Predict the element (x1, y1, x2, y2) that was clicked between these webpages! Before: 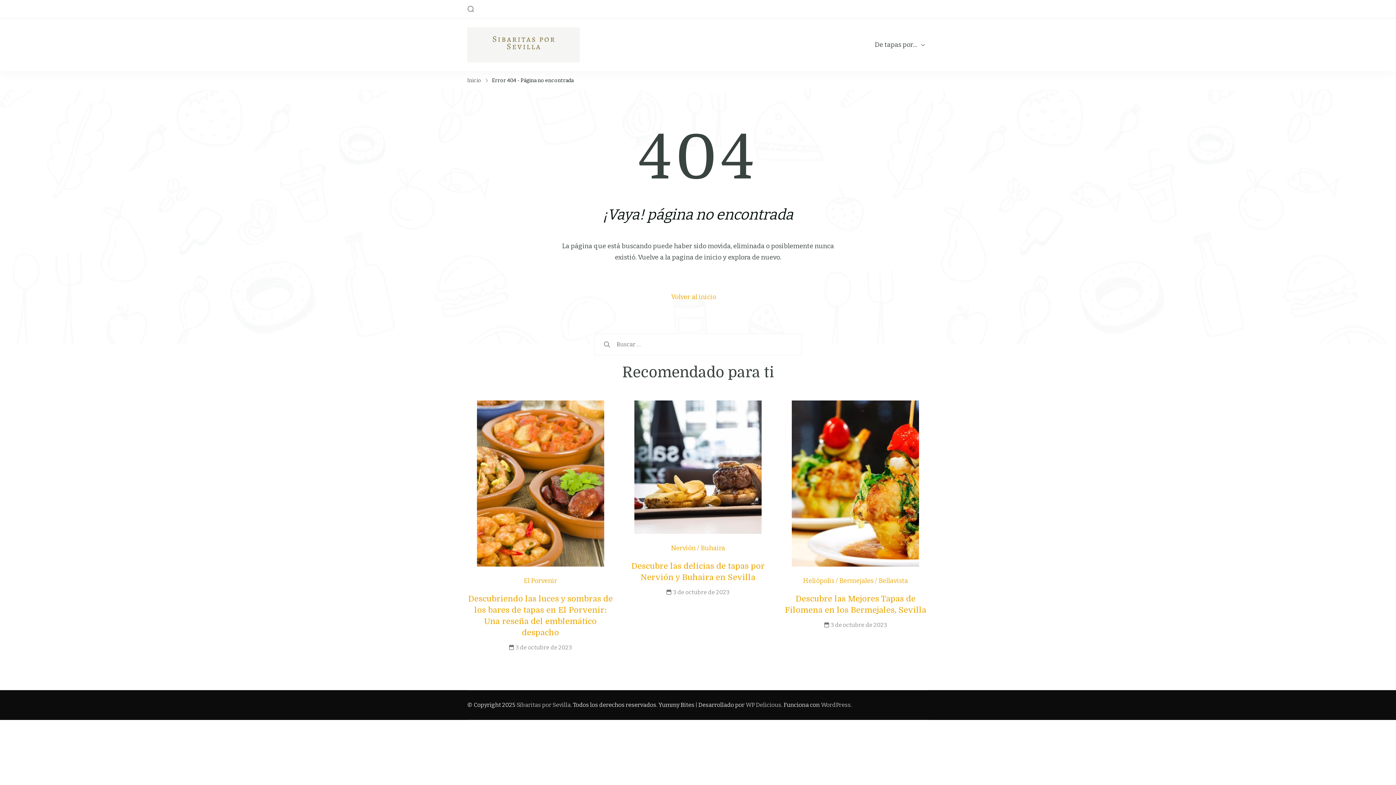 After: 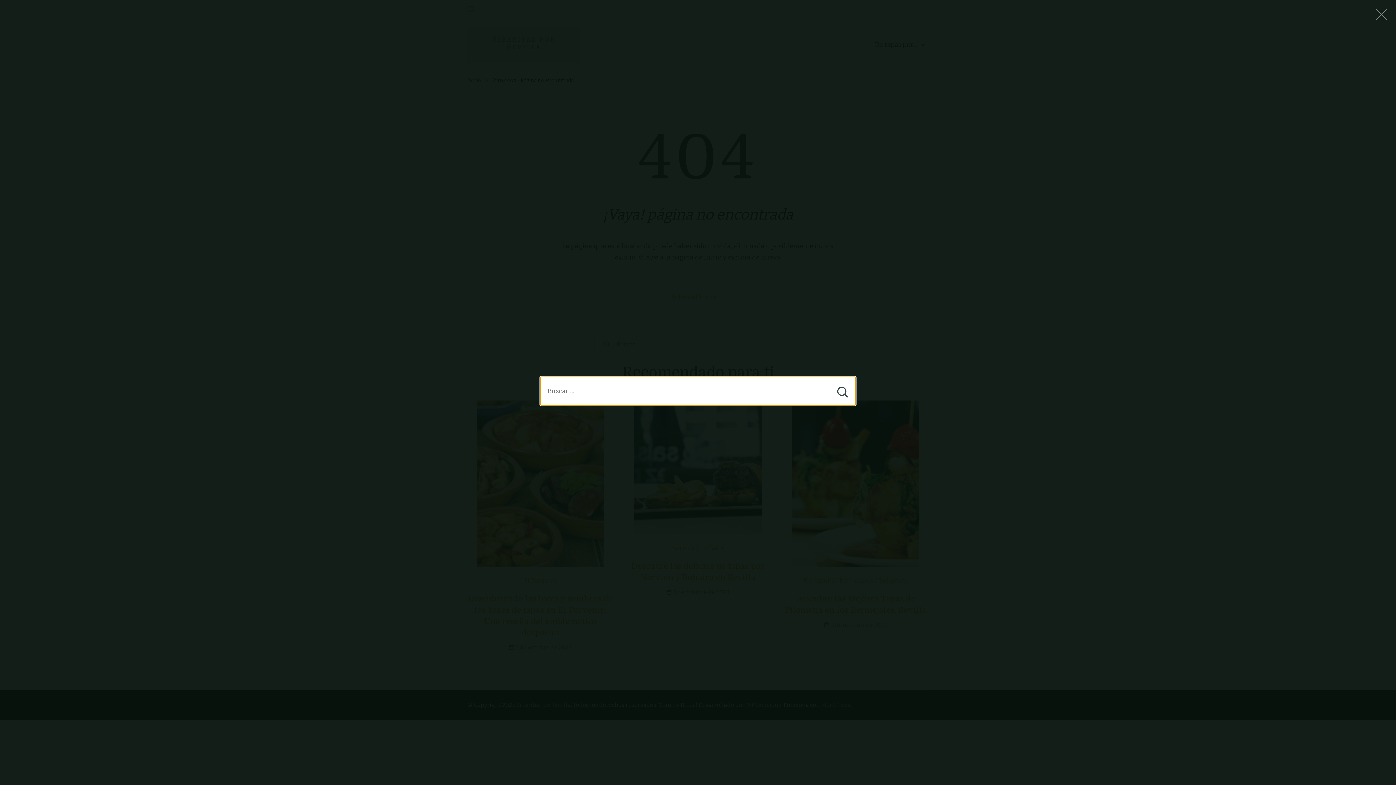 Action: bbox: (467, 5, 474, 12)